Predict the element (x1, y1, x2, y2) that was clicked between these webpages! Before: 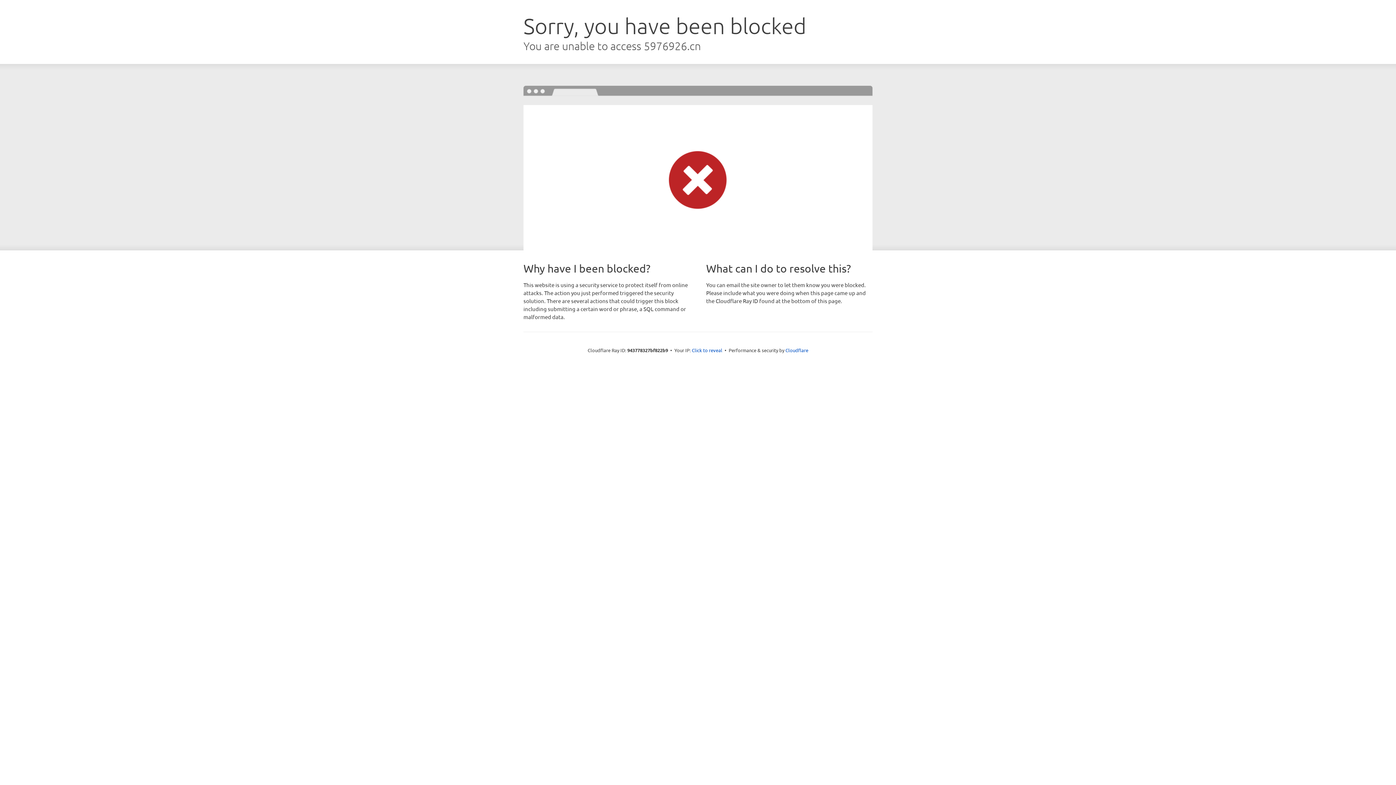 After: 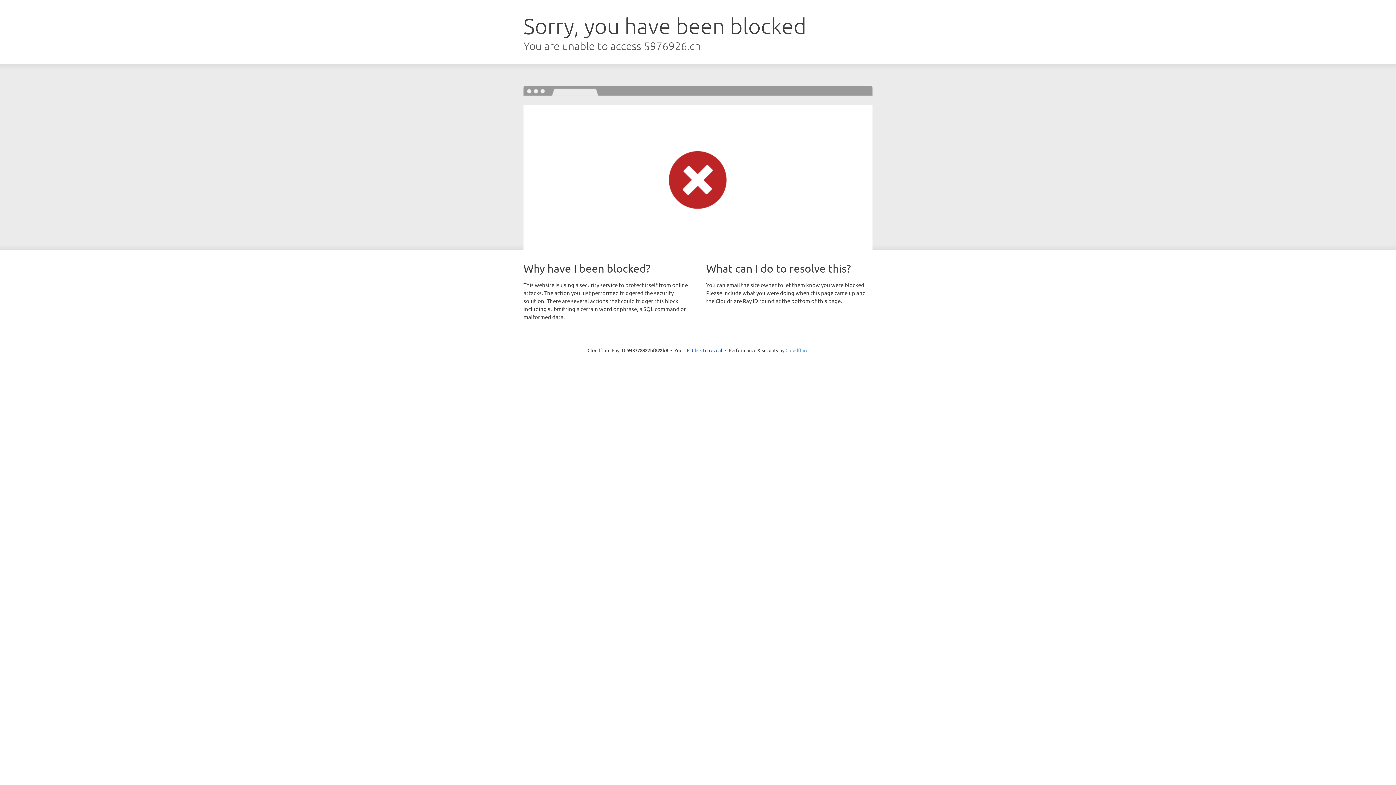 Action: label: Cloudflare bbox: (785, 347, 808, 353)